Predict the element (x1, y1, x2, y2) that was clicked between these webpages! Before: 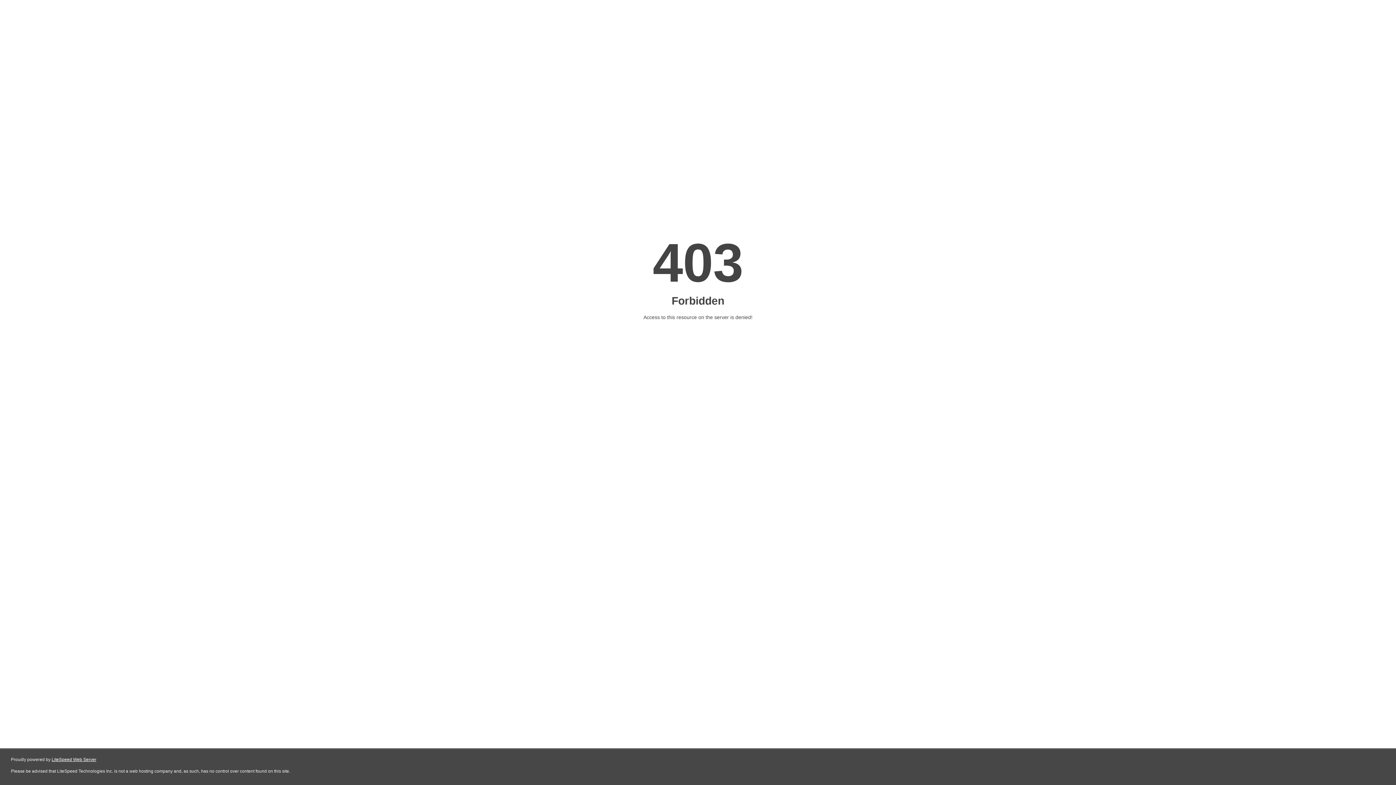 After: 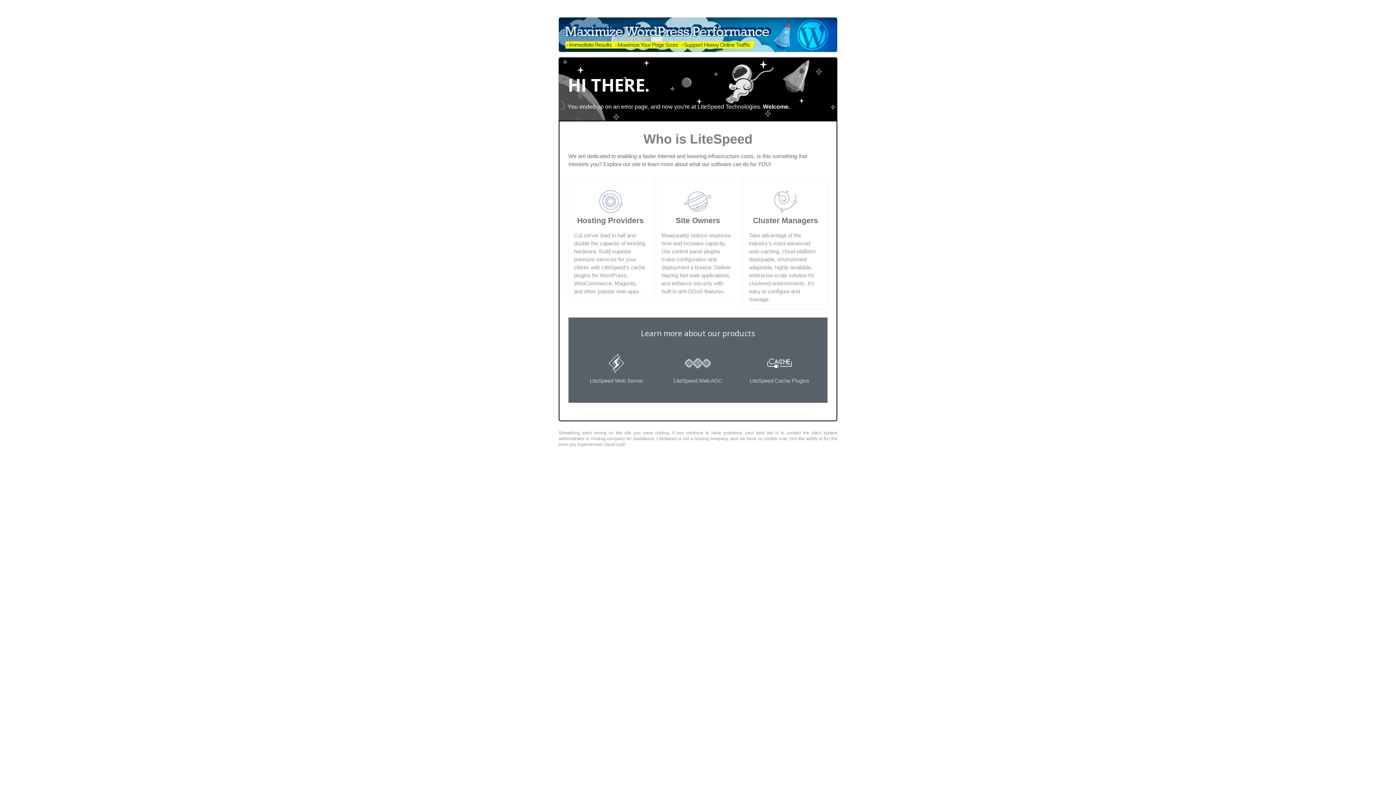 Action: bbox: (51, 757, 96, 762) label: LiteSpeed Web Server